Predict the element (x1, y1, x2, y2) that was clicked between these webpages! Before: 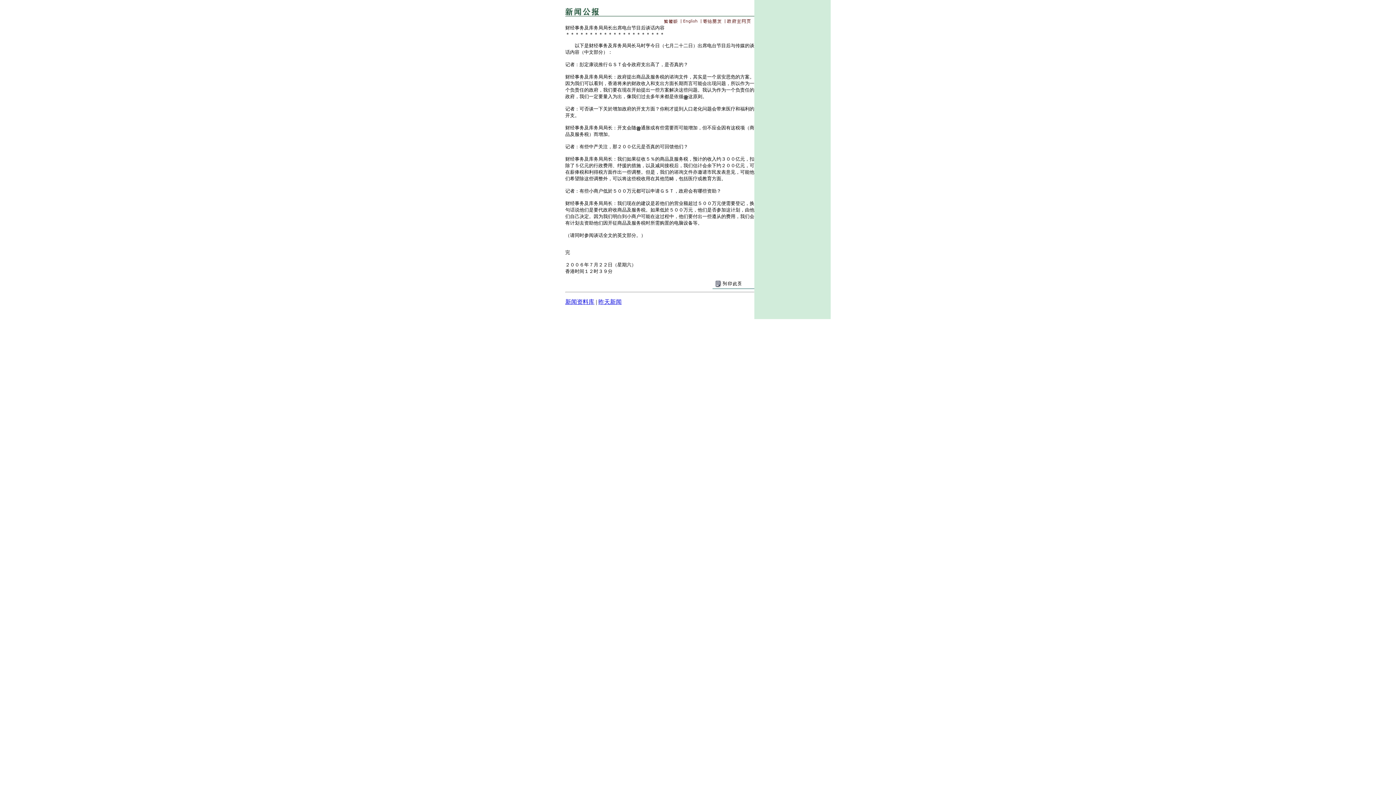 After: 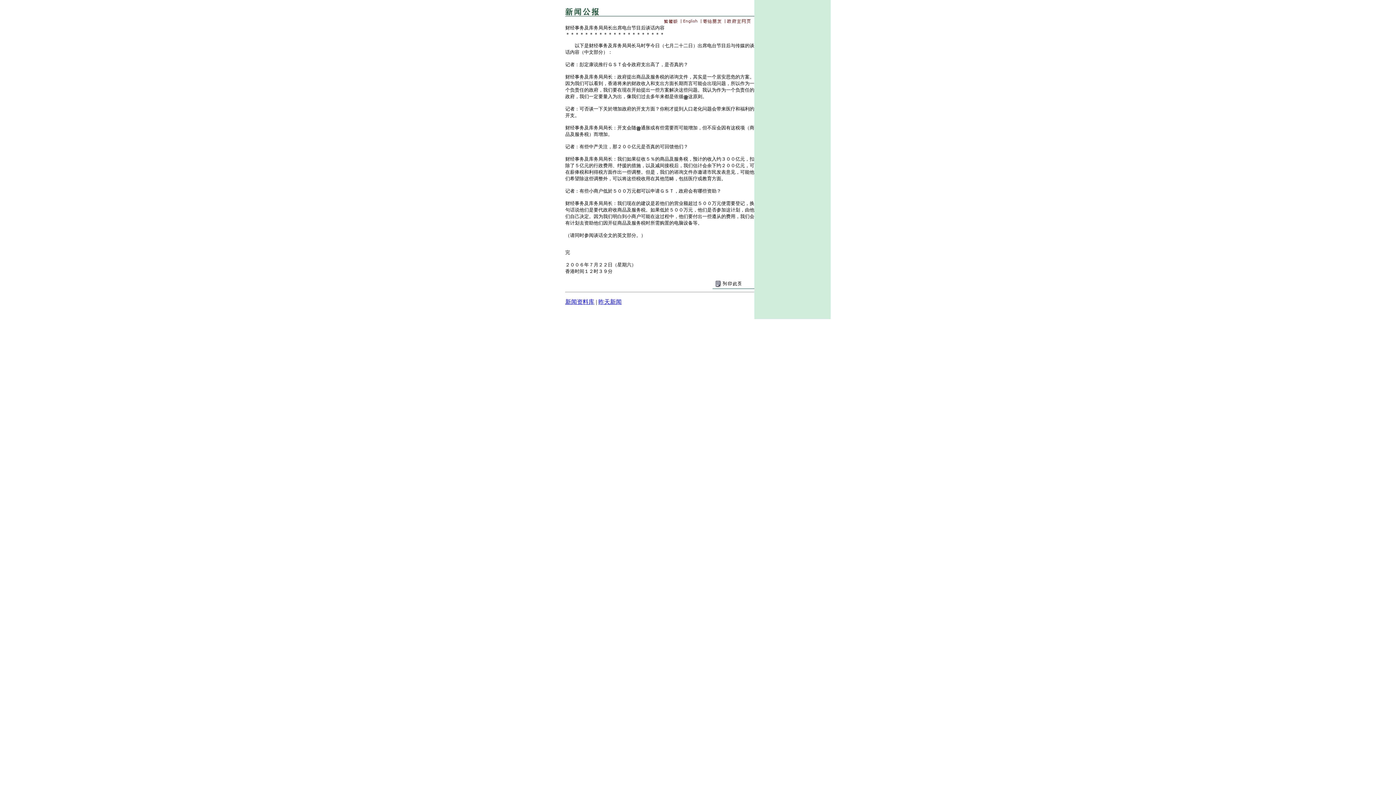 Action: bbox: (712, 284, 754, 290)